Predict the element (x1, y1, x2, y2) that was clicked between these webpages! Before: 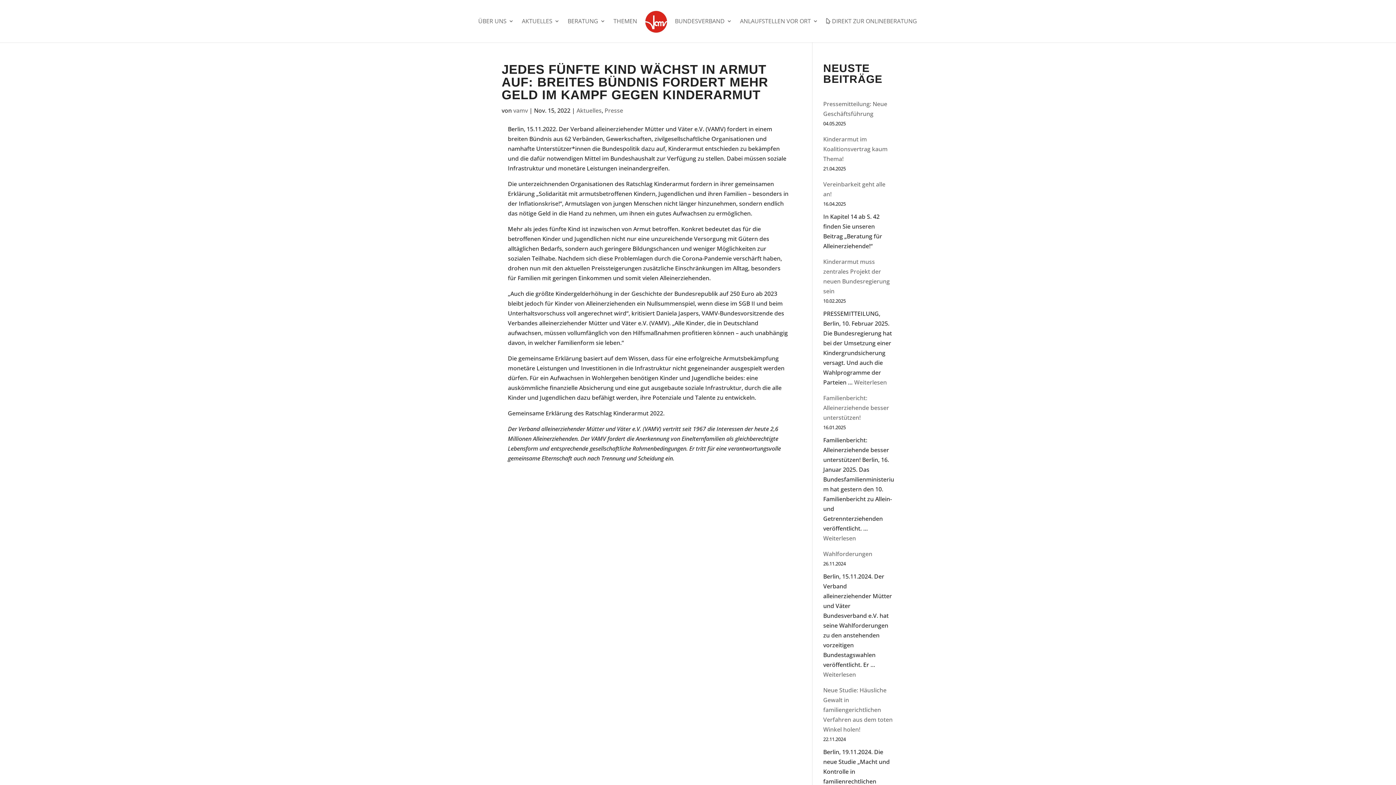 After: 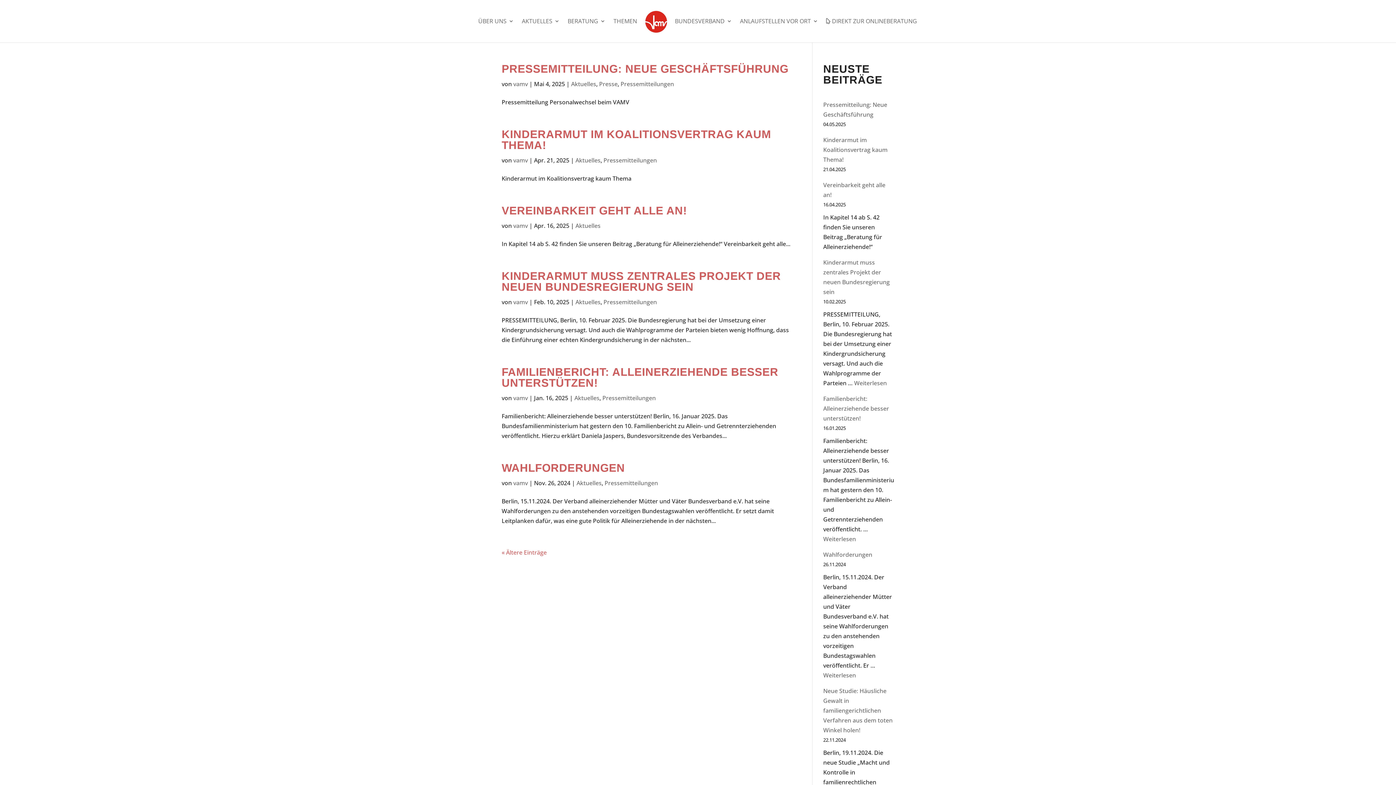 Action: label: Aktuelles bbox: (576, 106, 601, 114)